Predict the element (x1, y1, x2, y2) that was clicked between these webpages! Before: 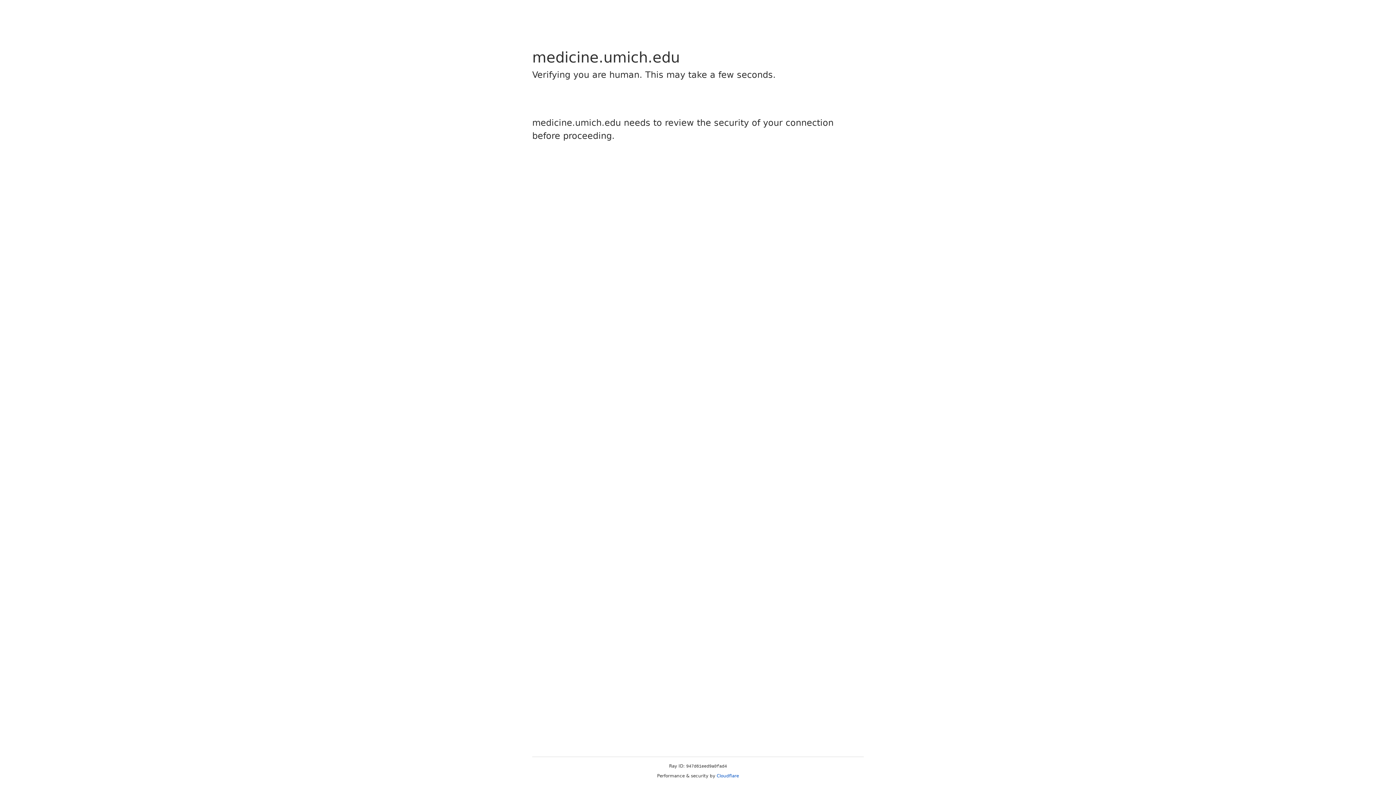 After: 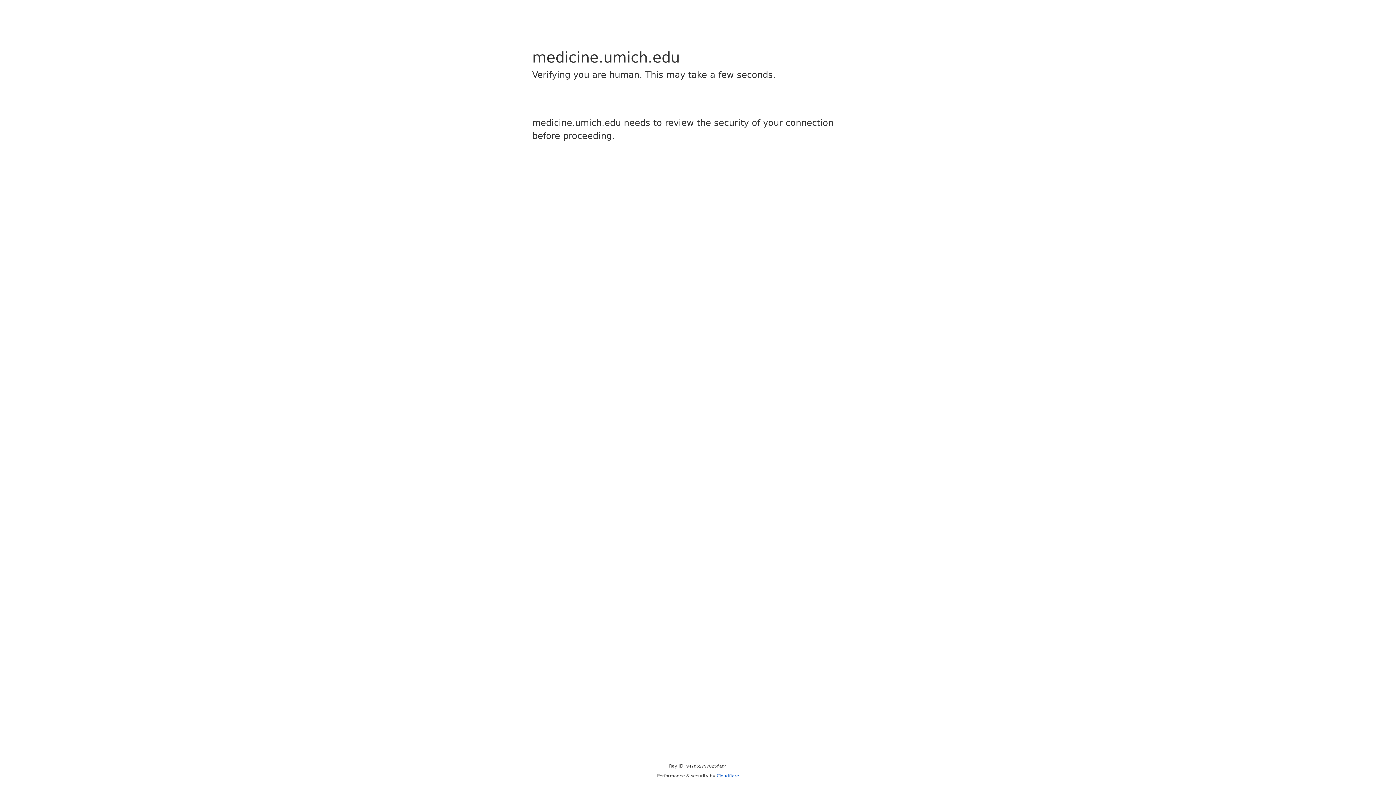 Action: label: Cloudflare bbox: (716, 773, 739, 778)